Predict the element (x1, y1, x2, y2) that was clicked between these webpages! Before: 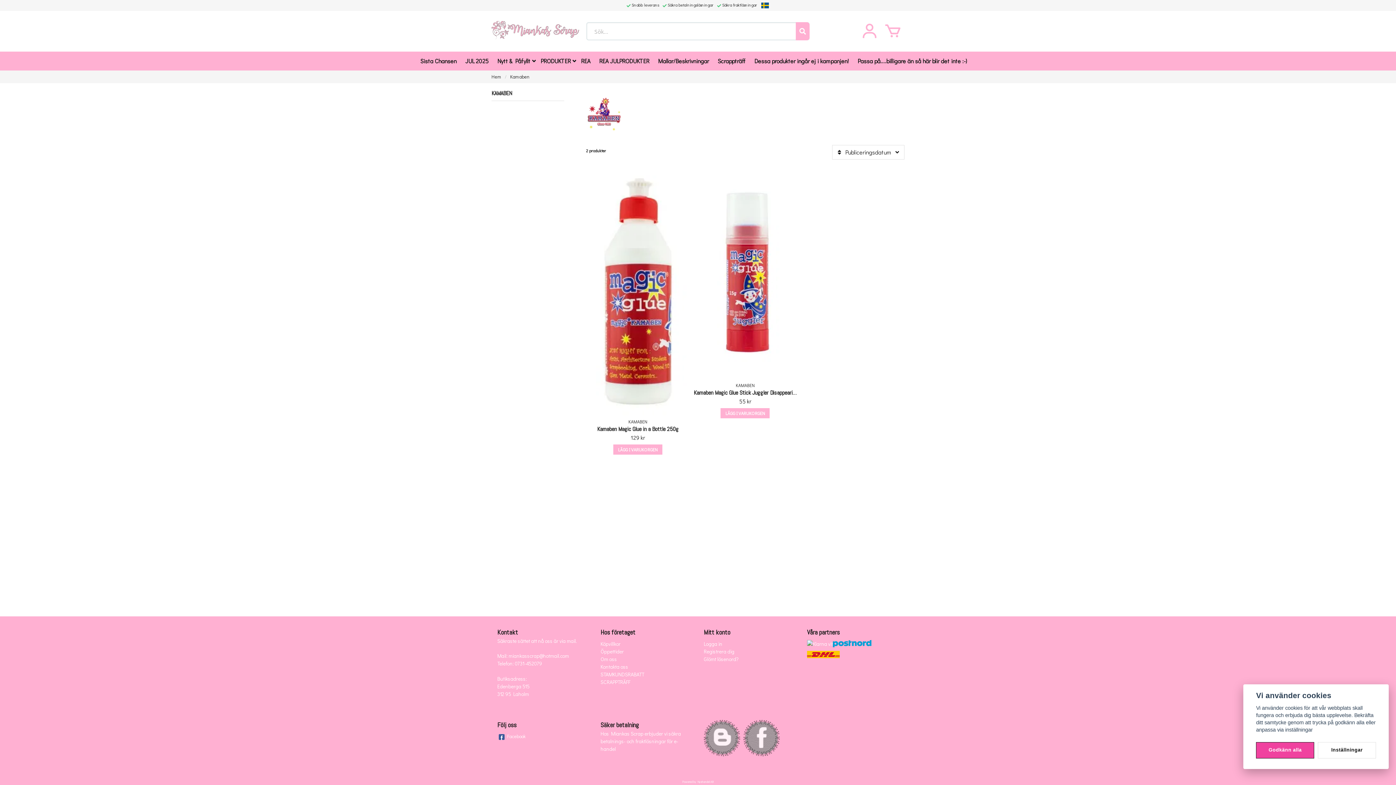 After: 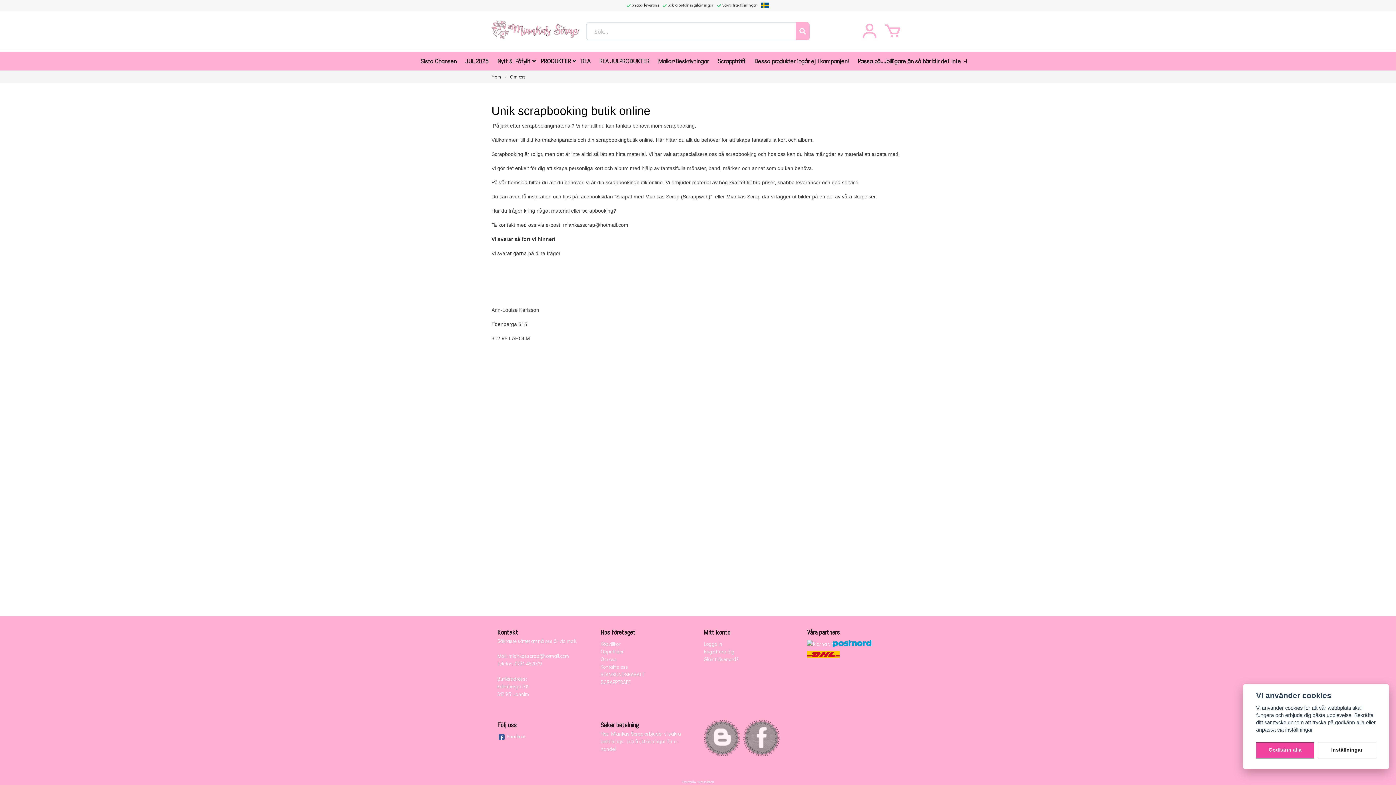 Action: label: Om oss bbox: (600, 656, 617, 662)